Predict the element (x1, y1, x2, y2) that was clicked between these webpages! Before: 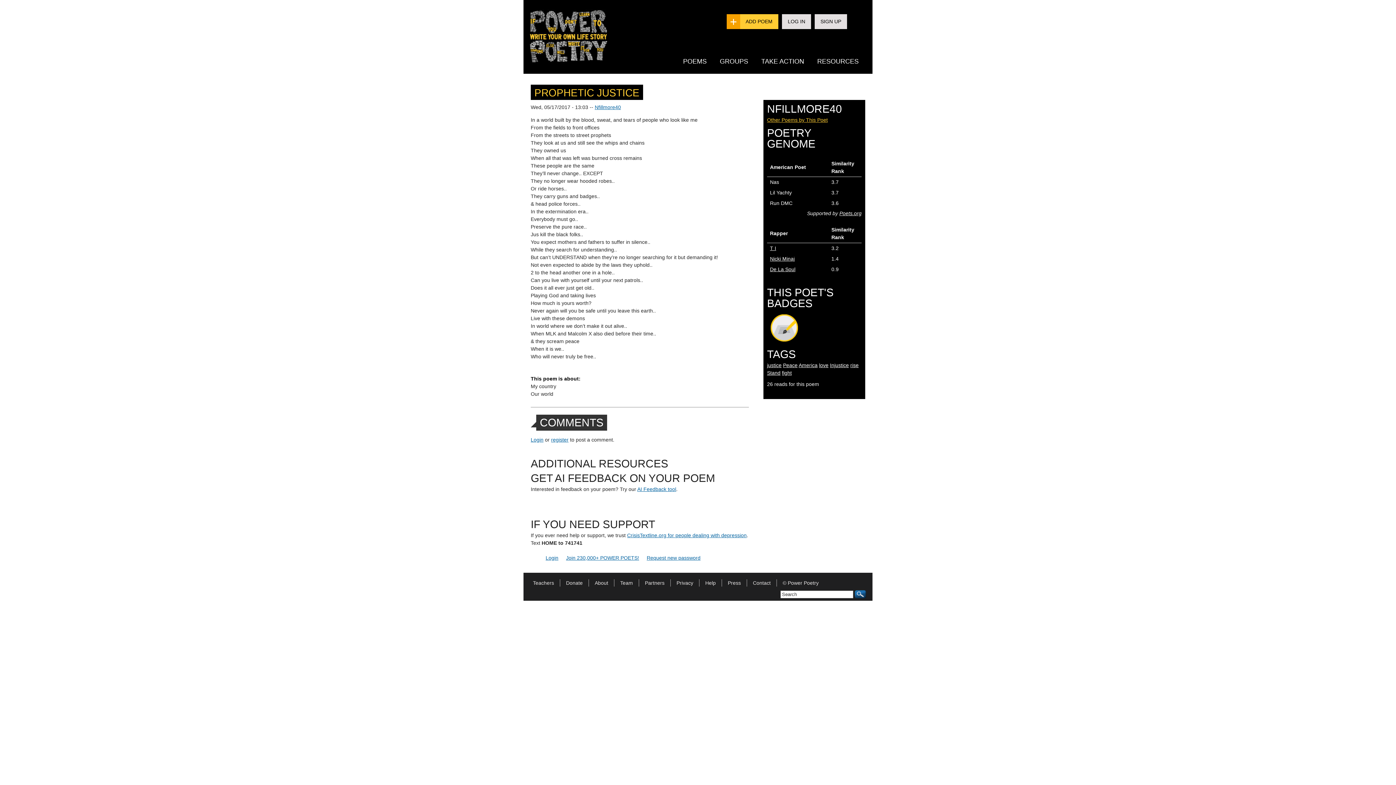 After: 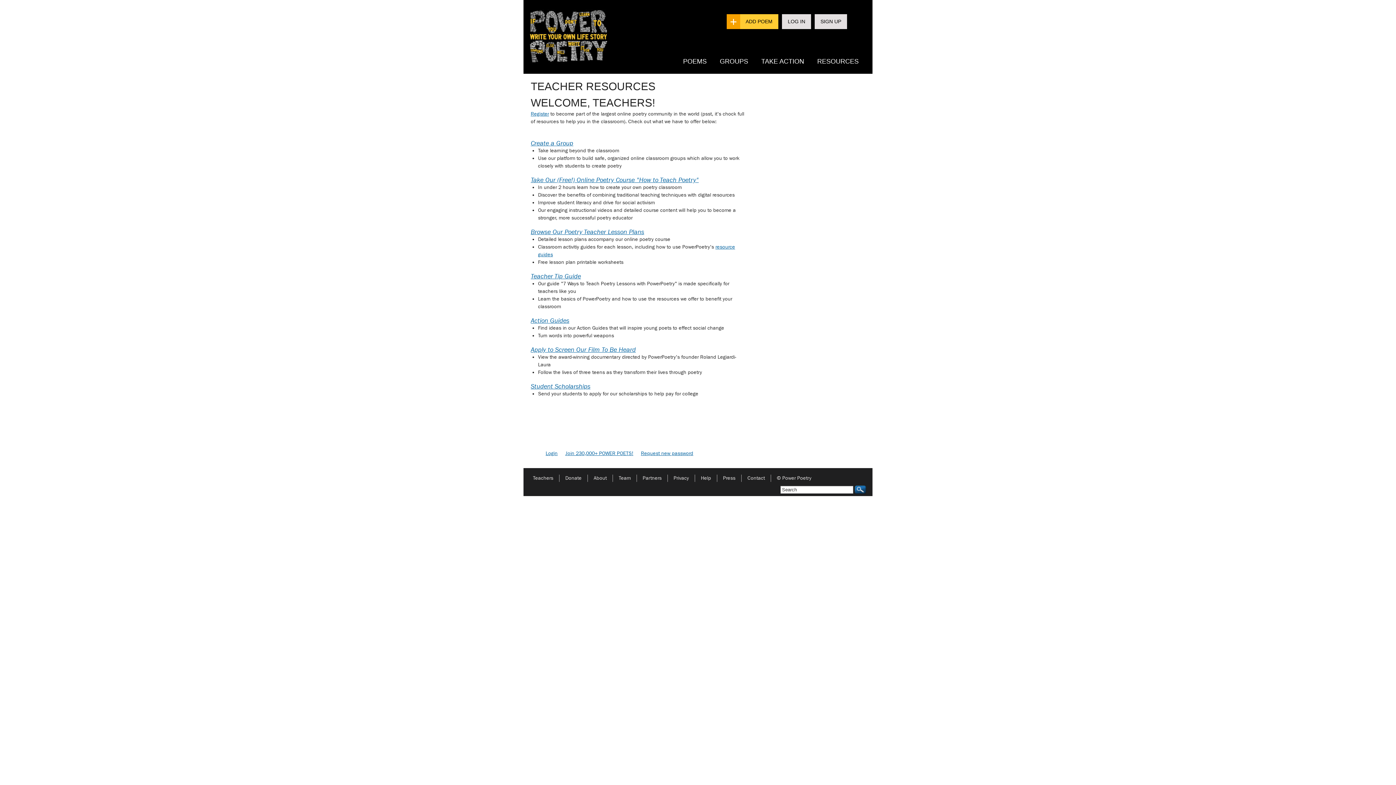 Action: bbox: (527, 580, 560, 586) label: Teachers